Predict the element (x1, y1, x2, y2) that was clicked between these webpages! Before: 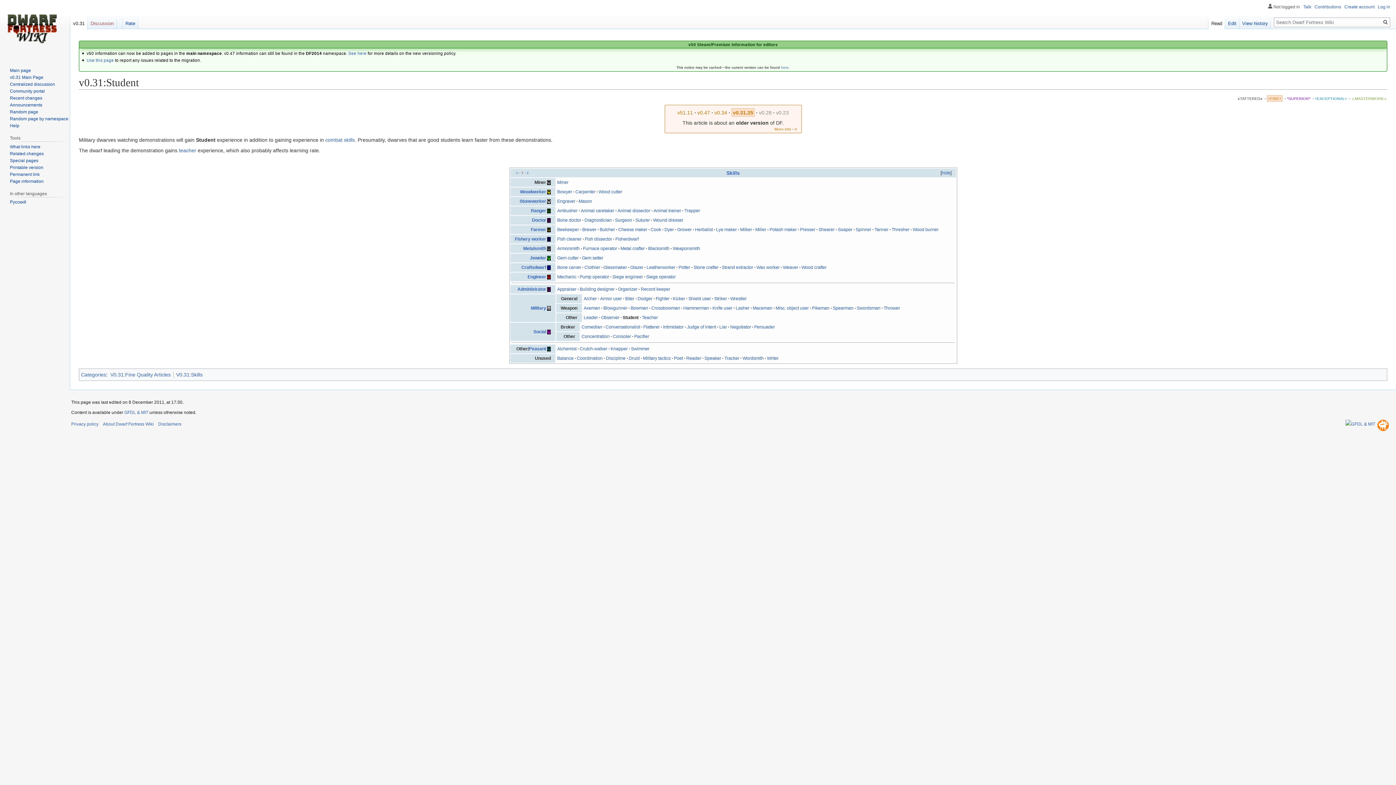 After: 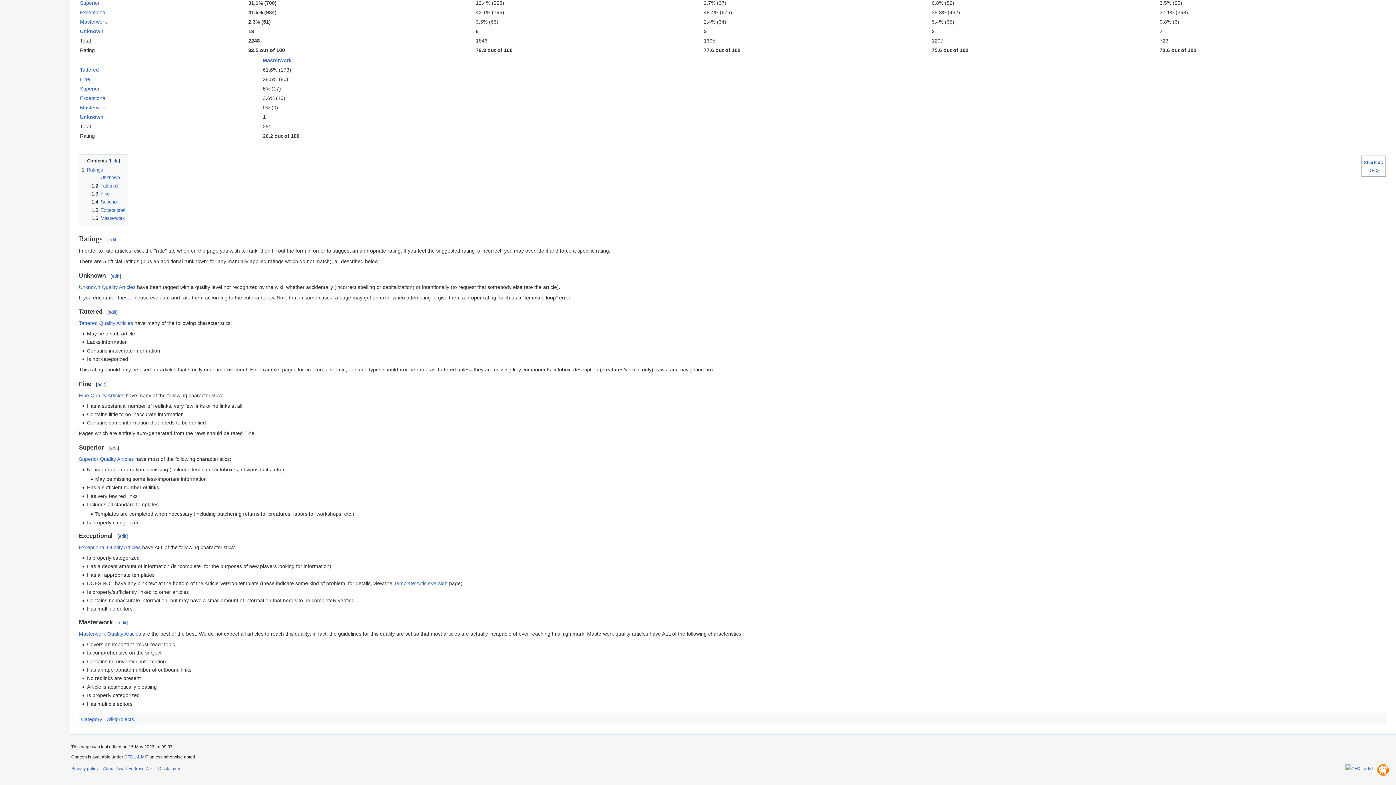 Action: label: ≡EXCEPTIONAL≡ bbox: (1315, 96, 1347, 100)